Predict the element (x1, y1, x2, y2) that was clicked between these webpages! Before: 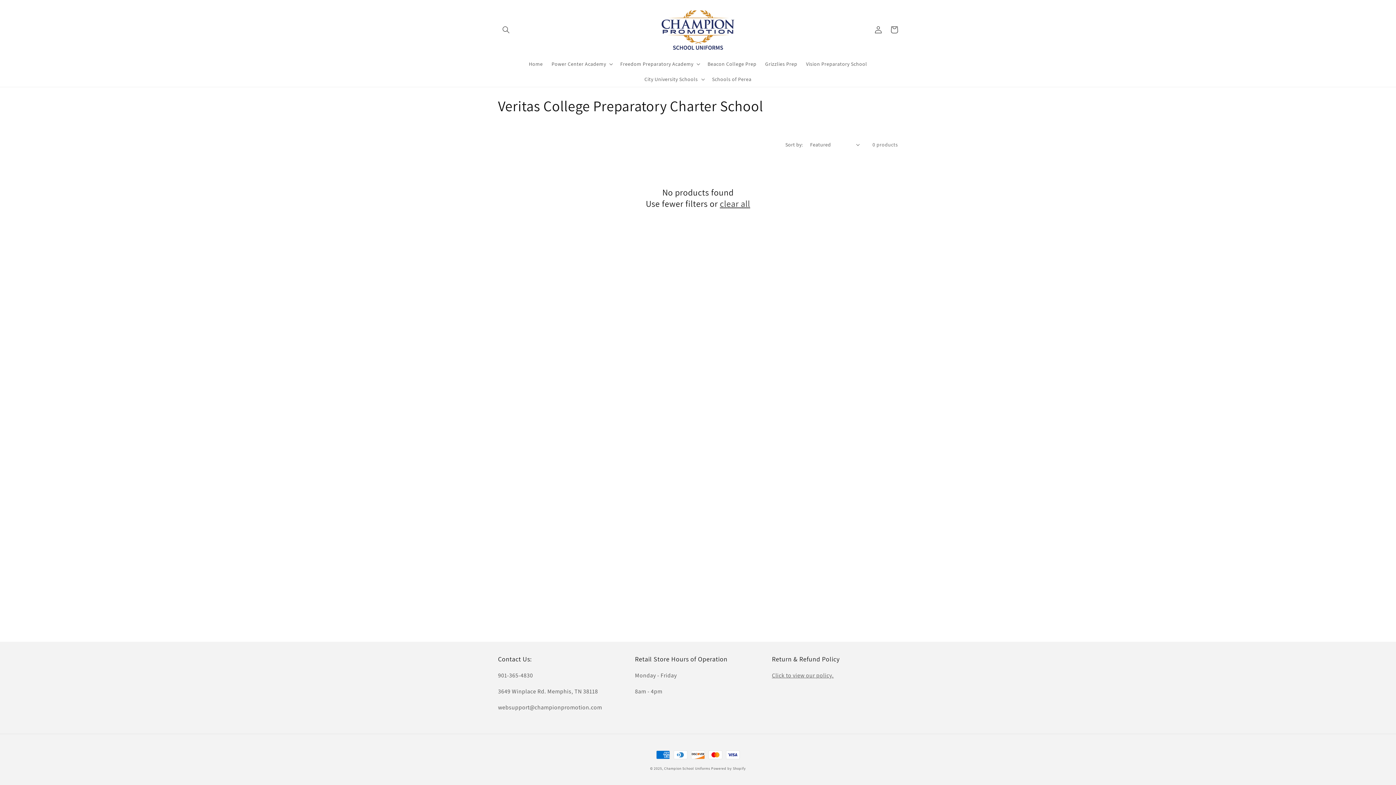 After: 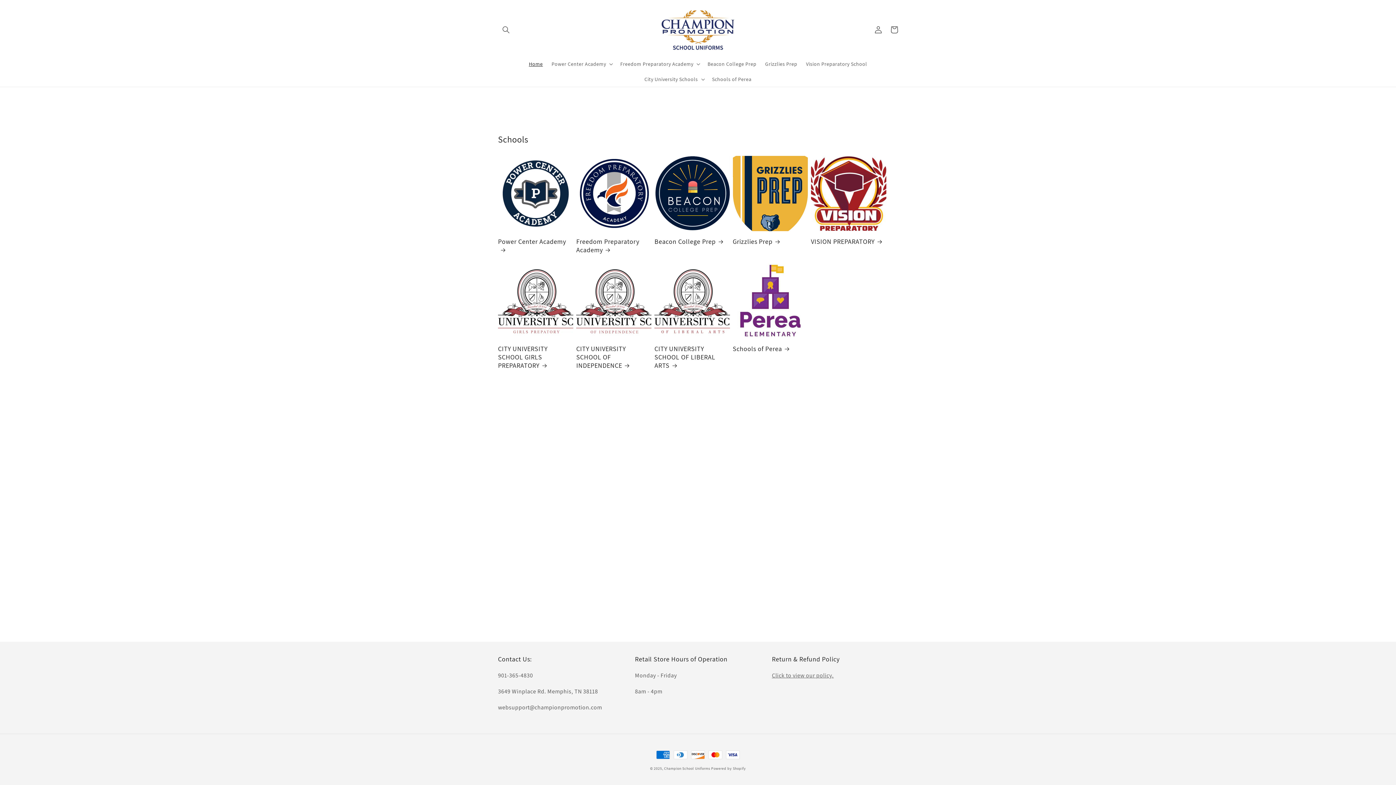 Action: bbox: (664, 766, 710, 771) label: Champion School Uniforms